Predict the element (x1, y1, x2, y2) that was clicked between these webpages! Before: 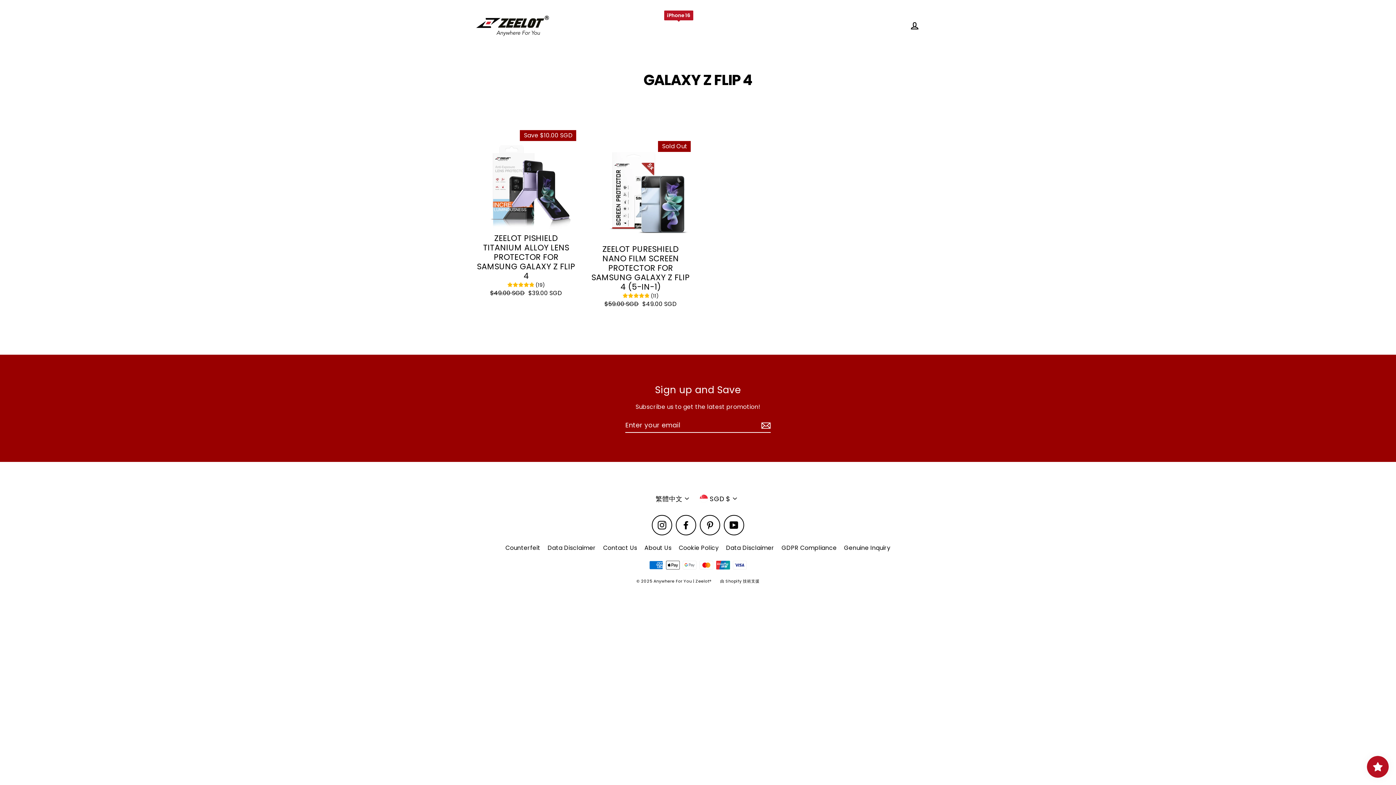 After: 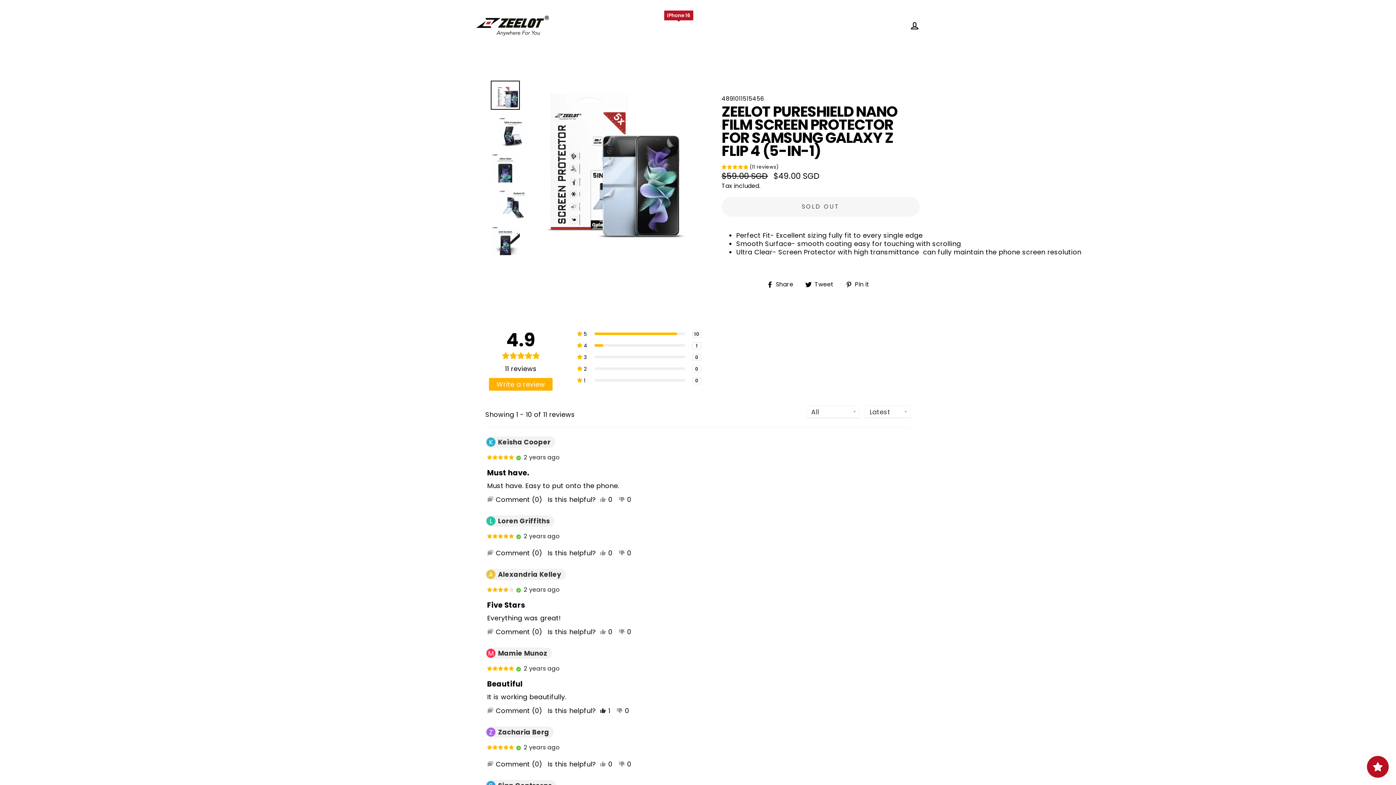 Action: bbox: (590, 141, 690, 311) label: ZEELOT PURESHIELD NANO FILM SCREEN PROTECTOR FOR SAMSUNG GALAXY Z FLIP 4 (5-IN-1)
(
11
)
Regular price
$59.00 SGD 
Sale price
$49.00 SGD